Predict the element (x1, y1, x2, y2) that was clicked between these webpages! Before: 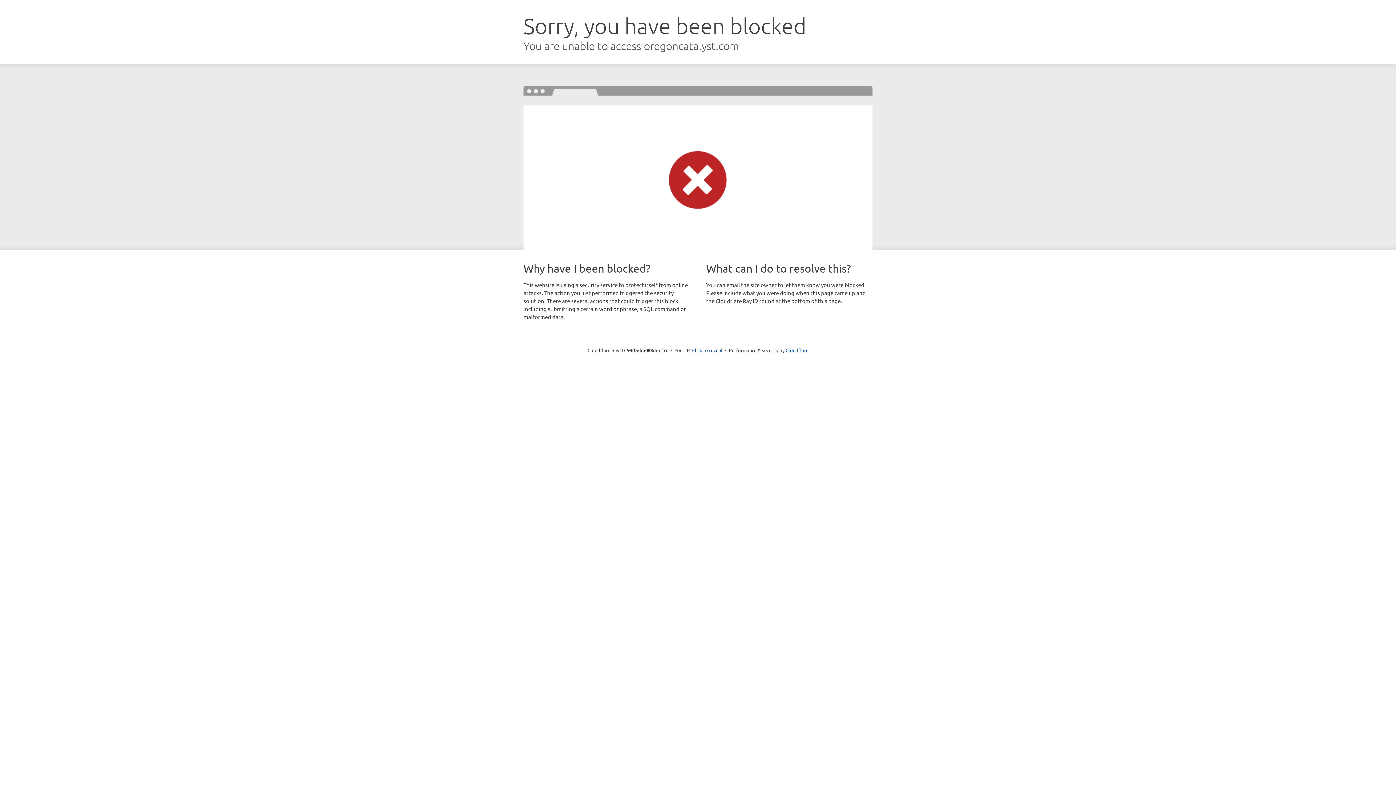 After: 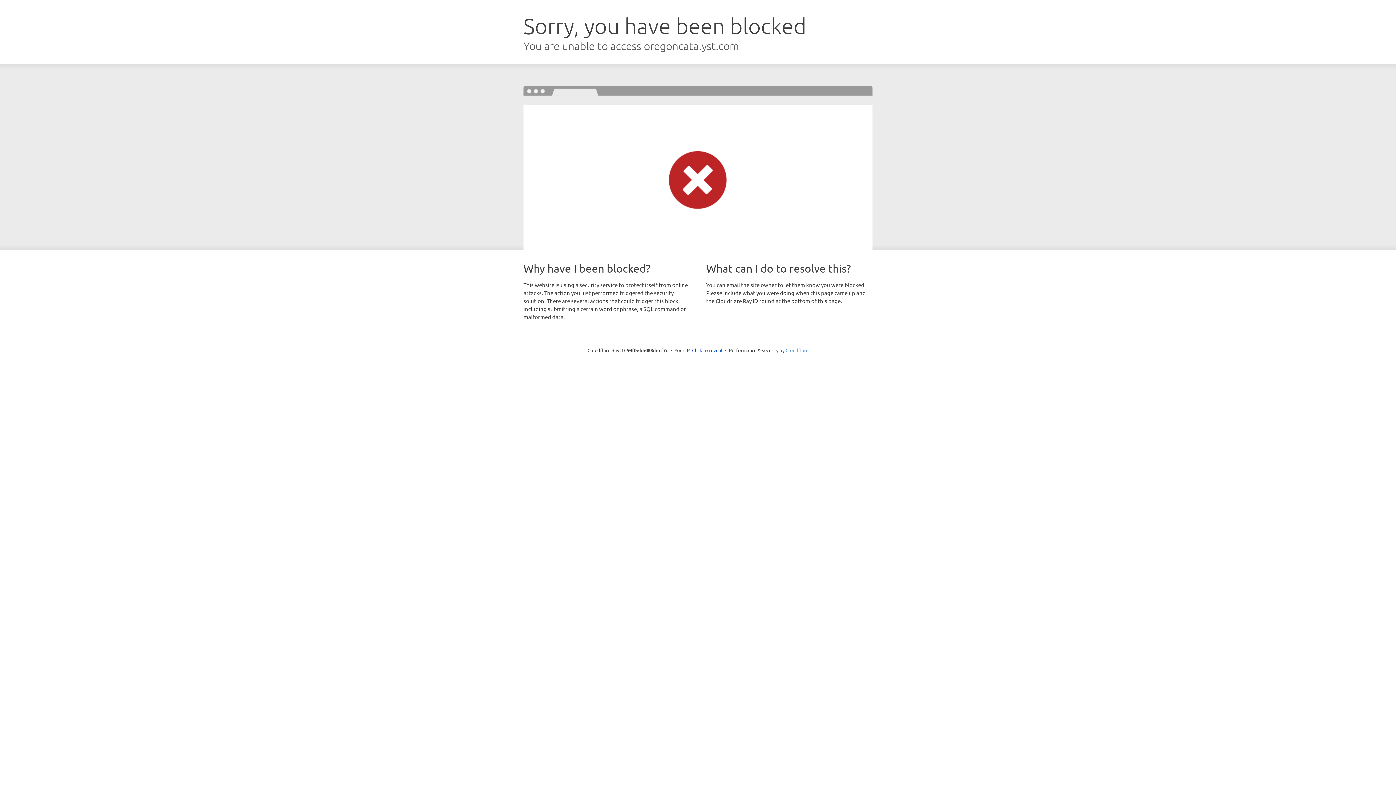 Action: bbox: (785, 347, 808, 353) label: Cloudflare